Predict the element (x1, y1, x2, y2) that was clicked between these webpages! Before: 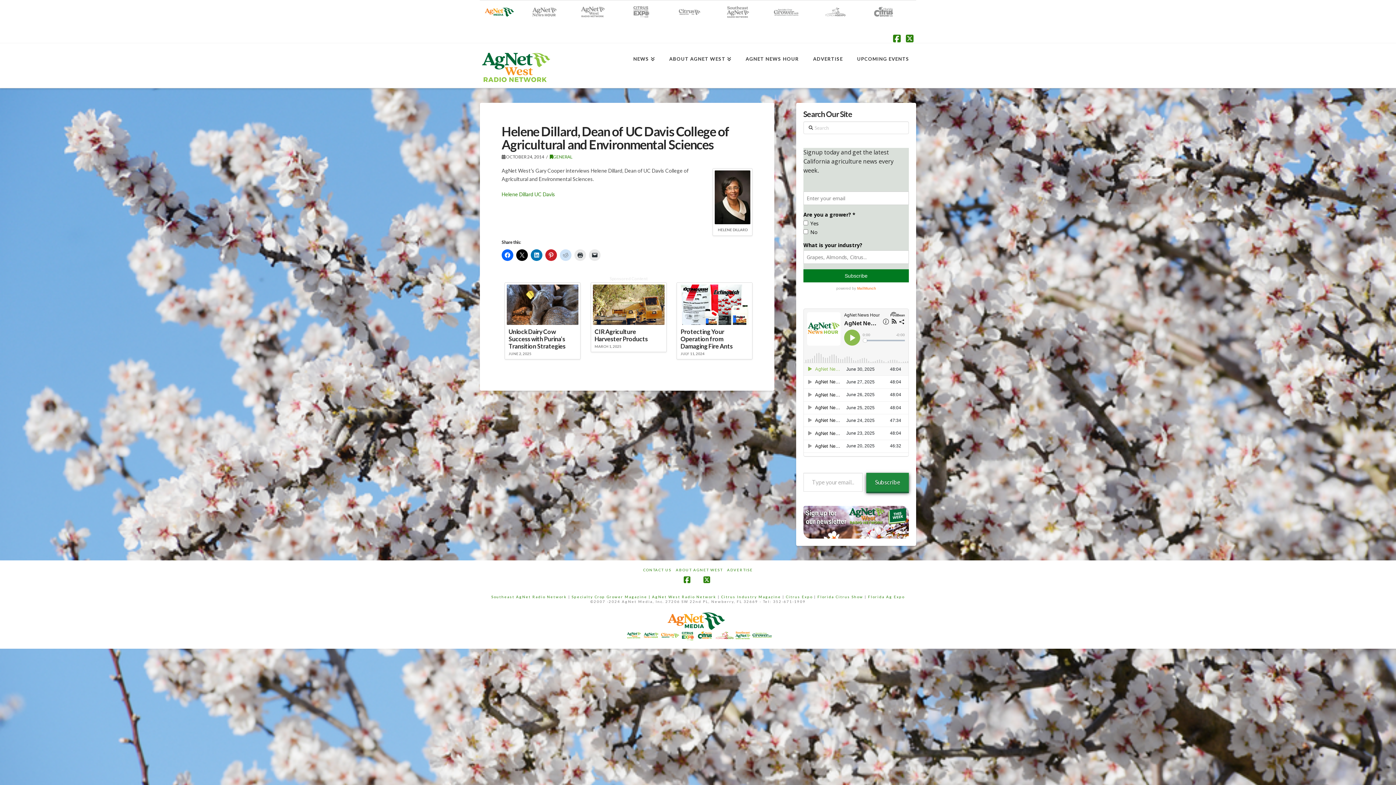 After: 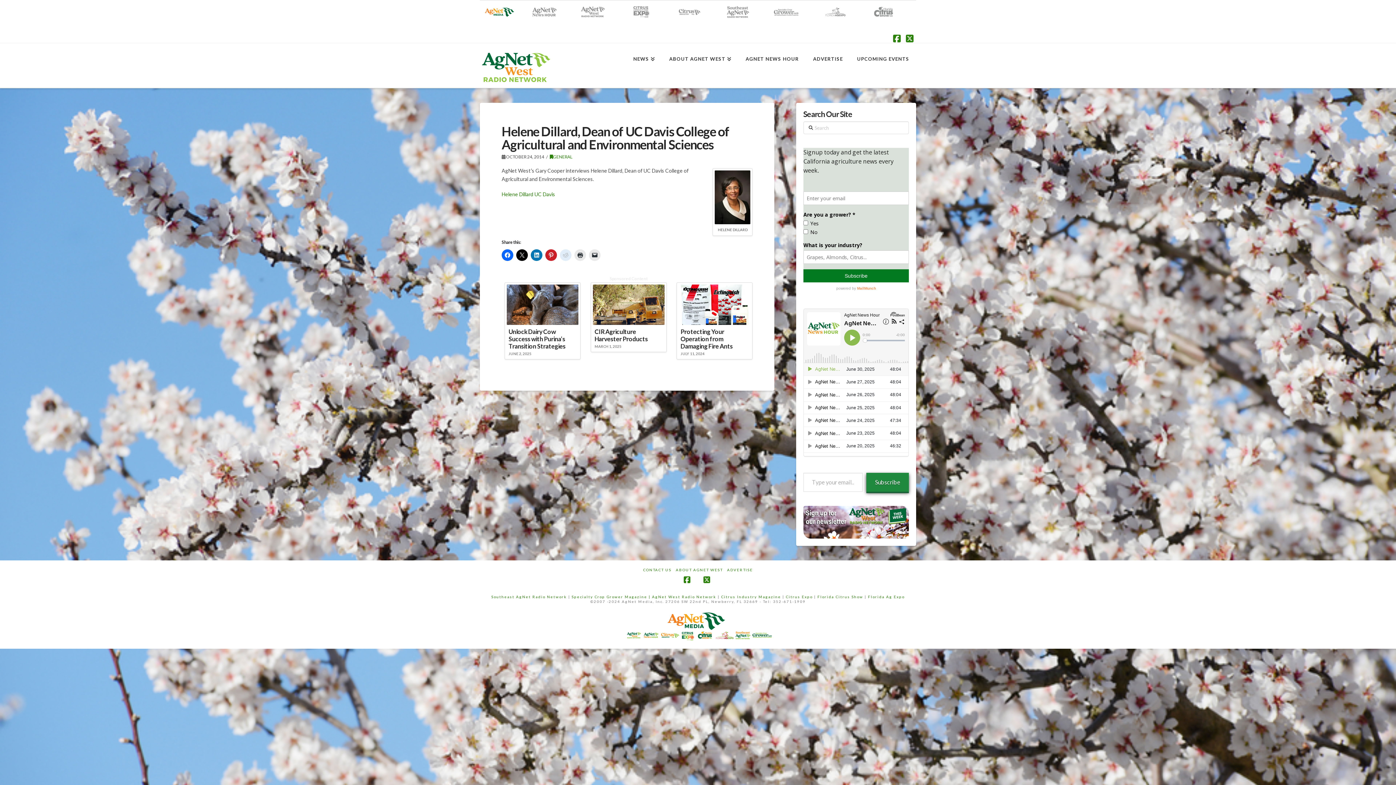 Action: bbox: (560, 249, 571, 260)